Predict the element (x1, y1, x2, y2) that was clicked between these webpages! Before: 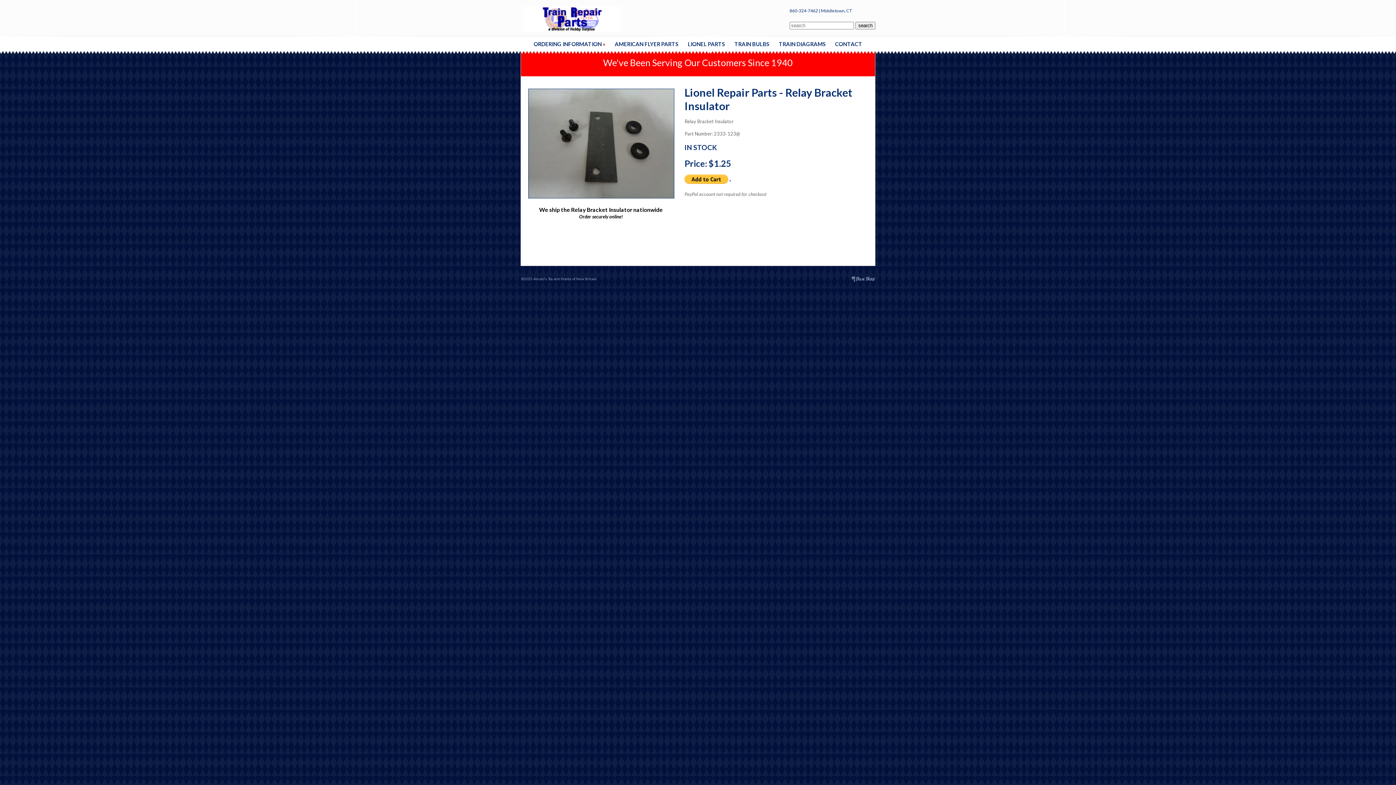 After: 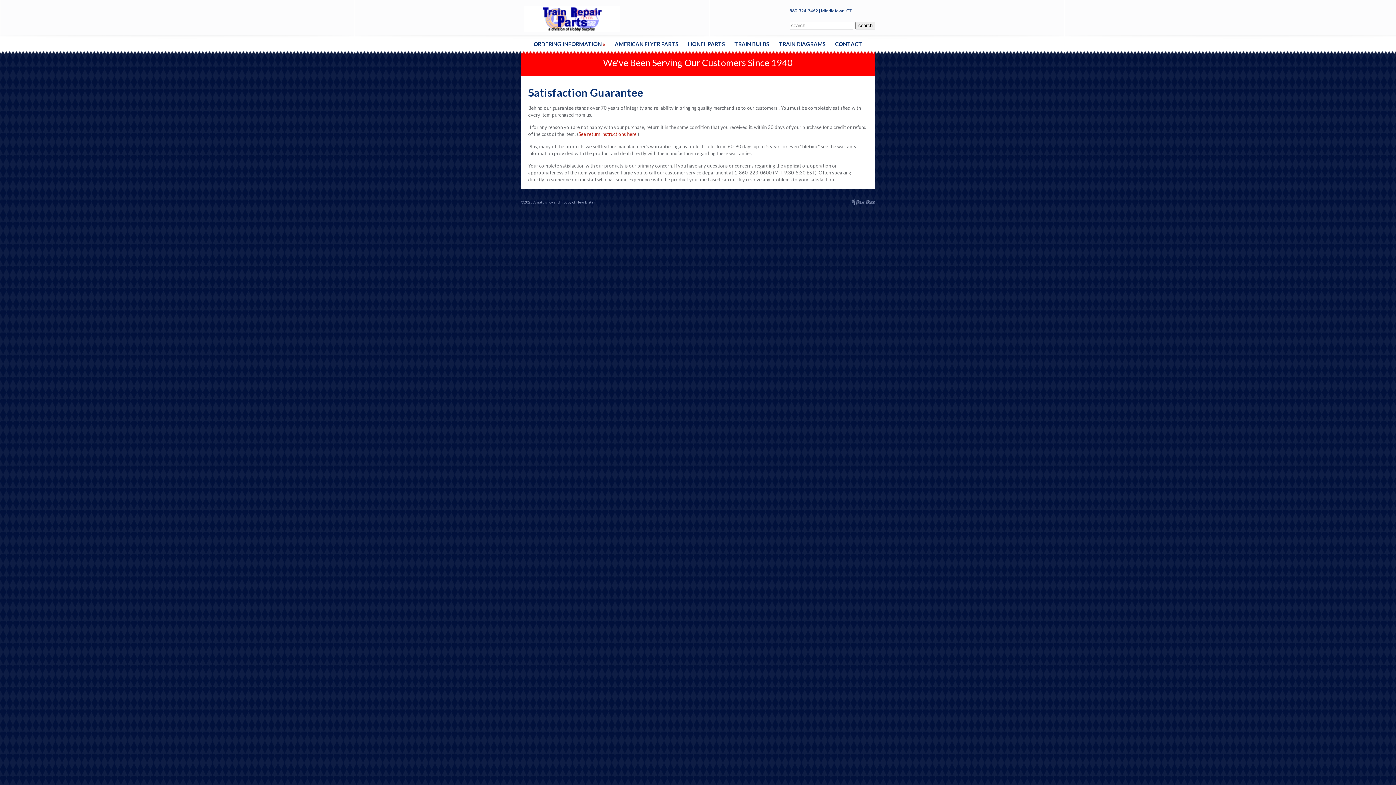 Action: bbox: (533, 40, 605, 47) label: ORDERING INFORMATION »